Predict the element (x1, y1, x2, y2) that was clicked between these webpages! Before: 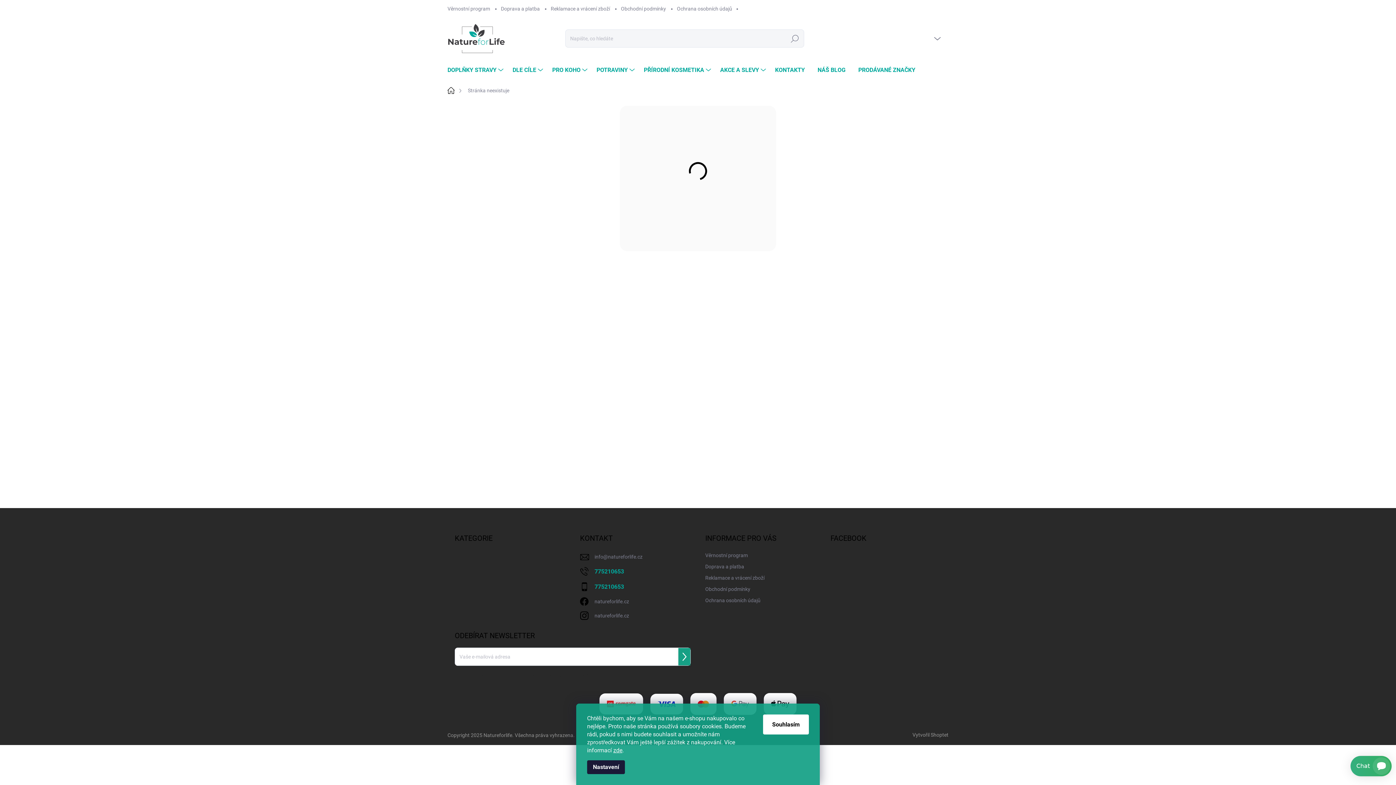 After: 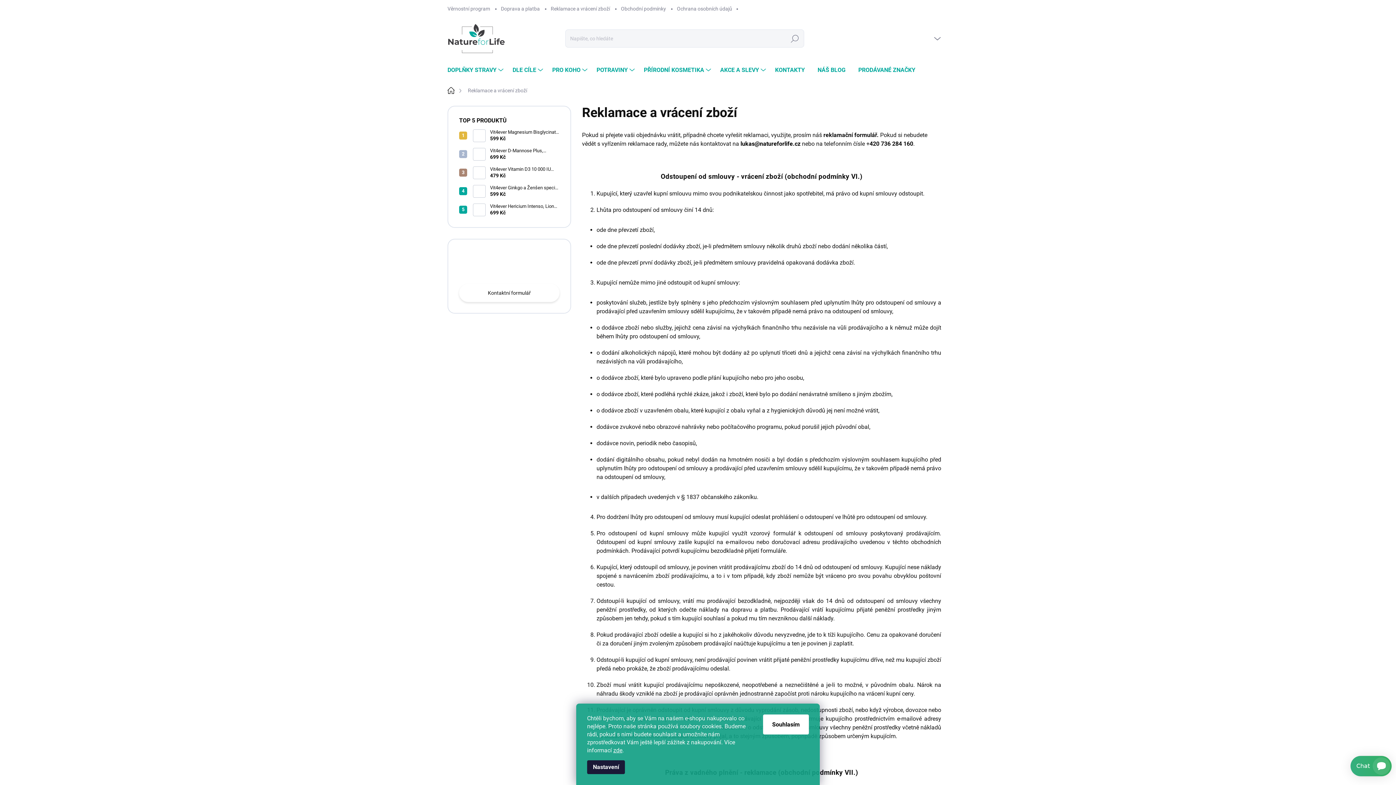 Action: bbox: (545, 0, 615, 17) label: Reklamace a vrácení zboží